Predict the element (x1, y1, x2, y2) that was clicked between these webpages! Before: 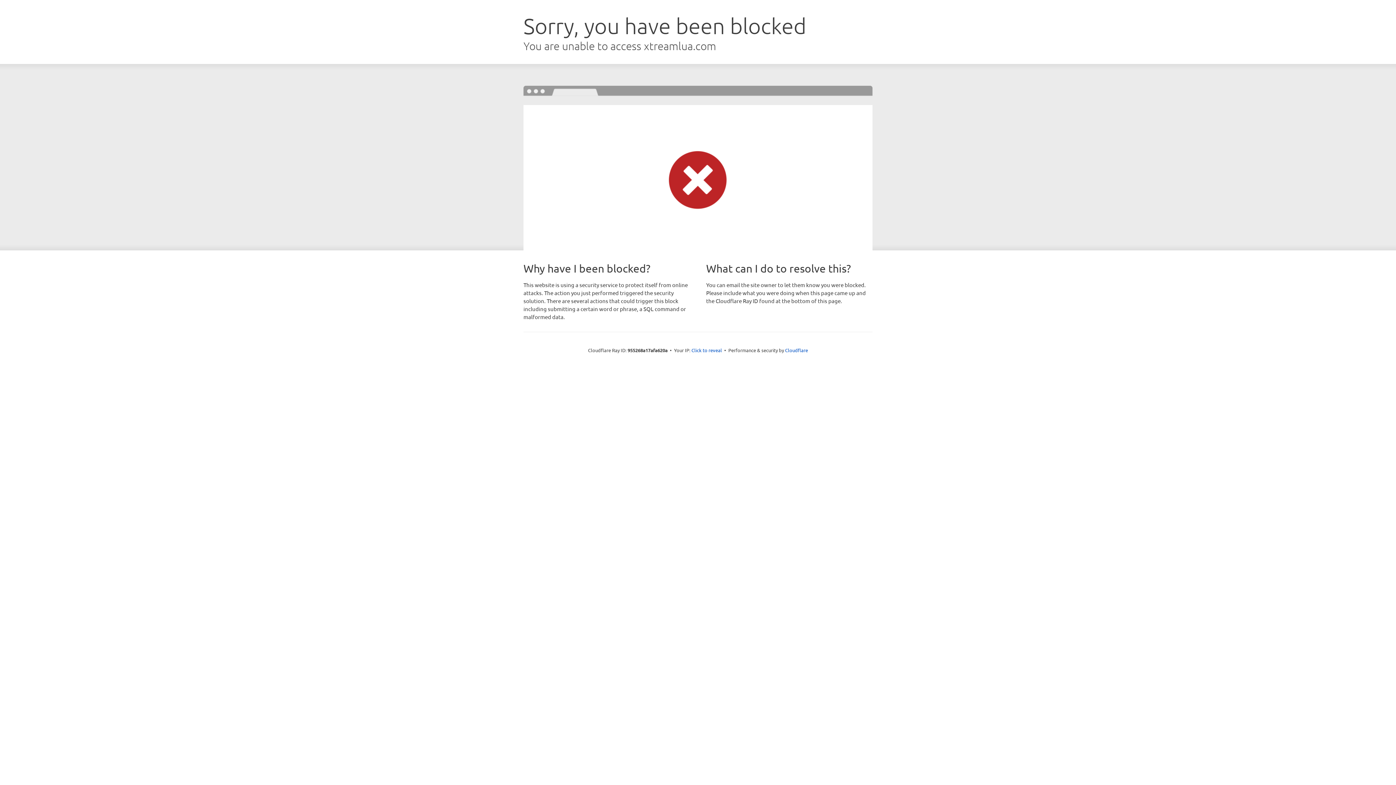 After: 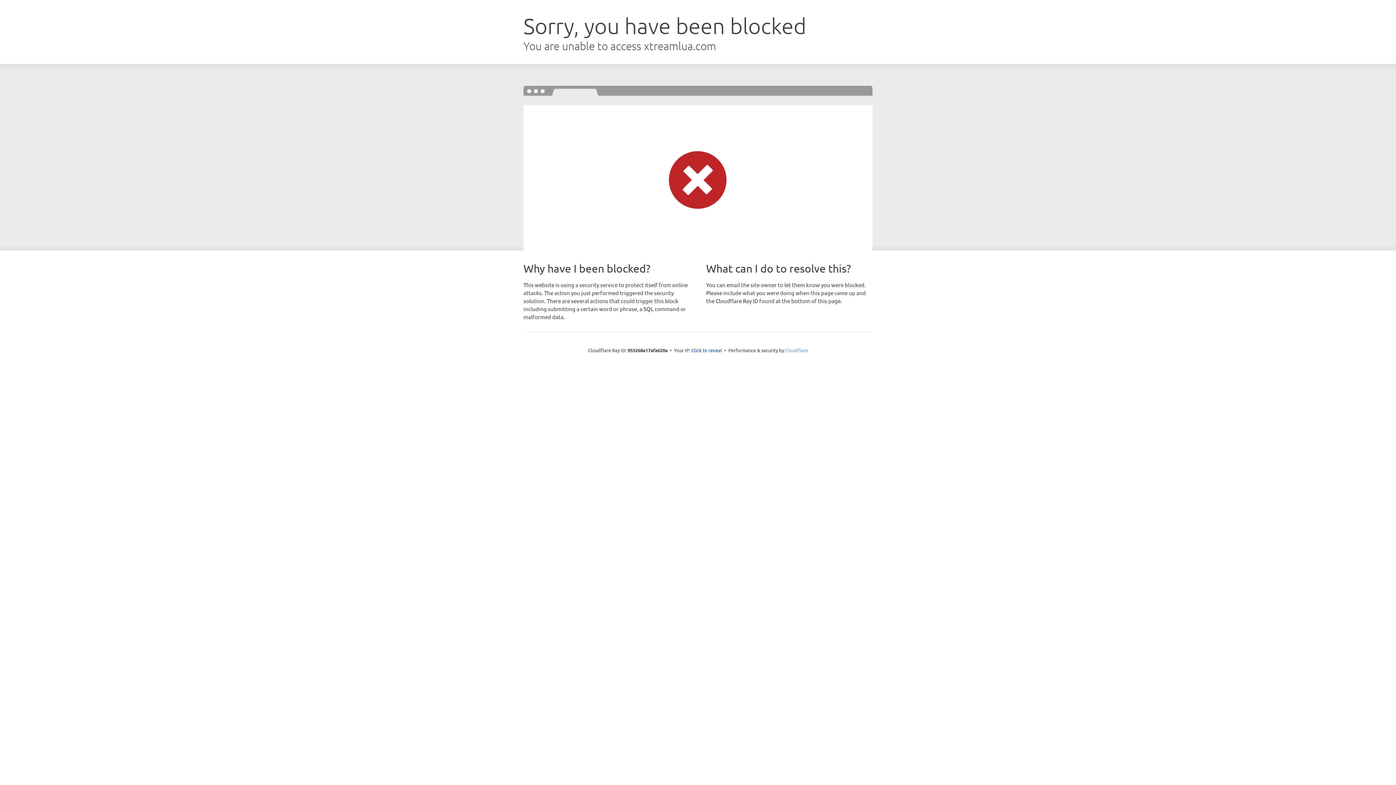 Action: label: Cloudflare bbox: (785, 347, 808, 353)